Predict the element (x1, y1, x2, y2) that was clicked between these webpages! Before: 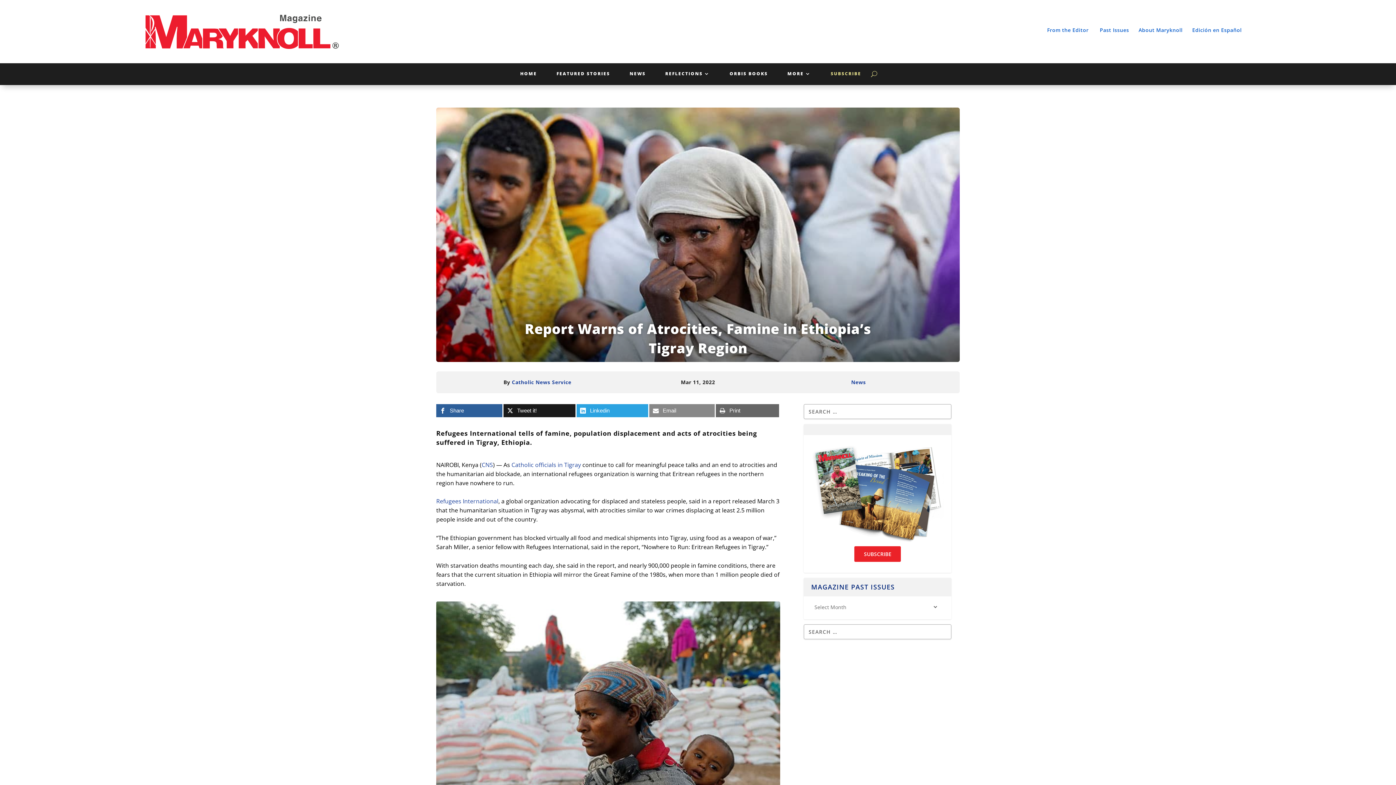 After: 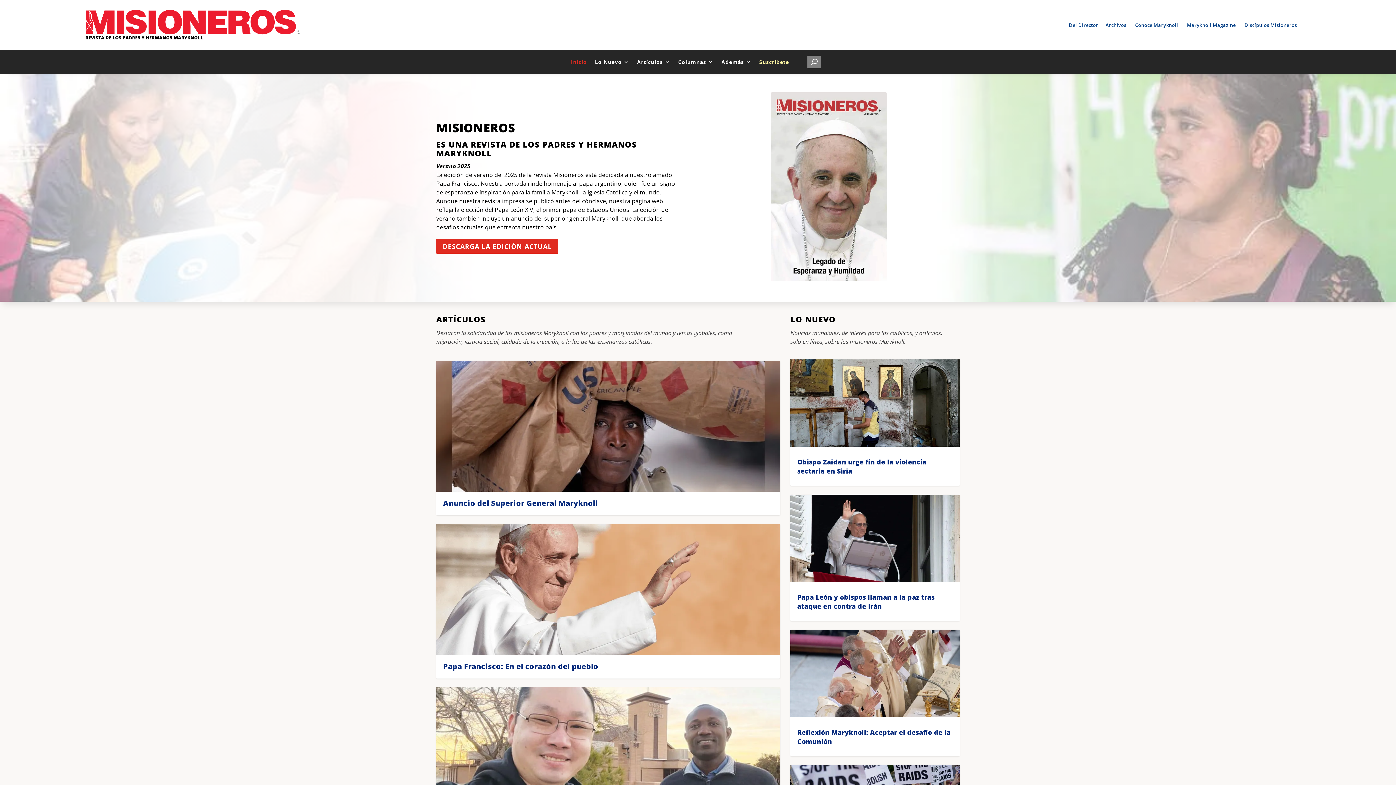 Action: bbox: (1192, 26, 1242, 33) label: Edición en Español